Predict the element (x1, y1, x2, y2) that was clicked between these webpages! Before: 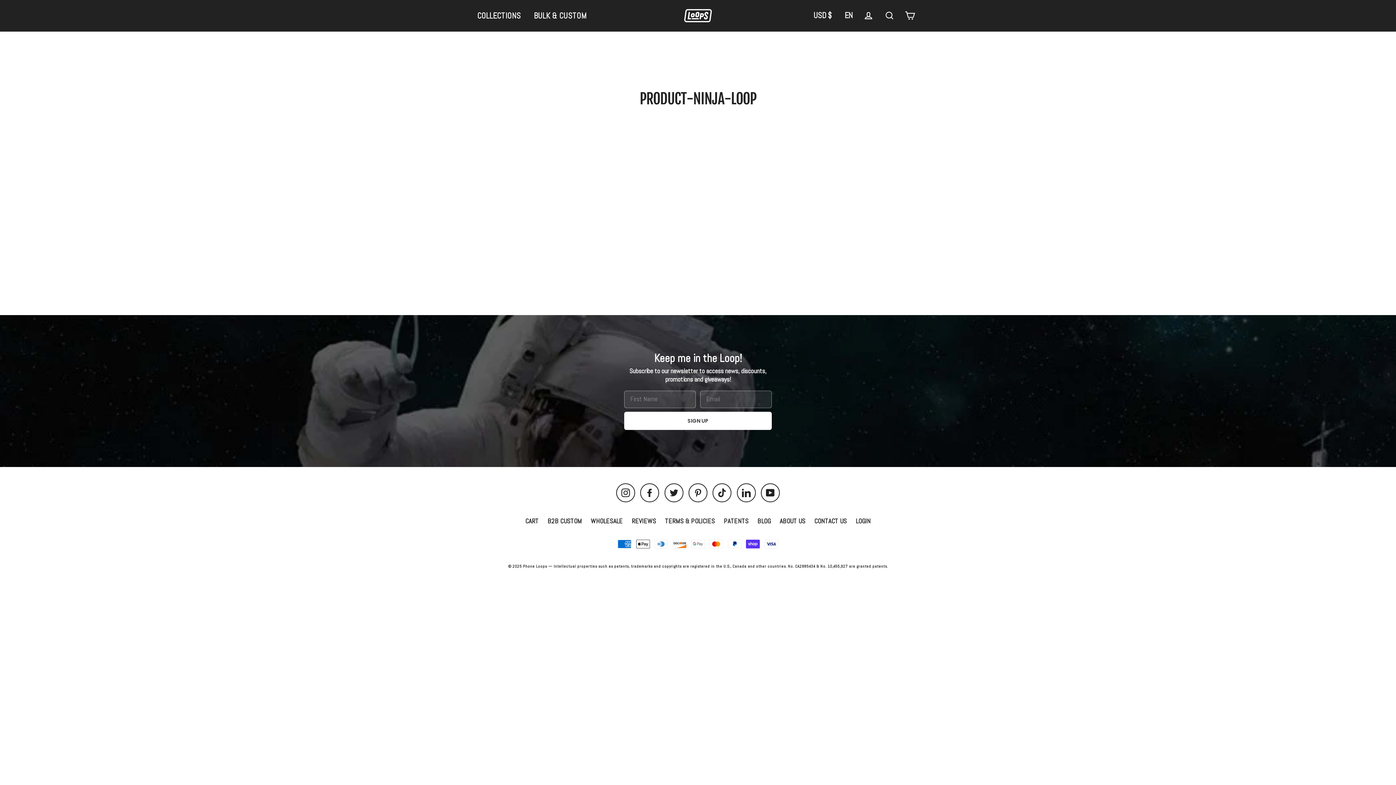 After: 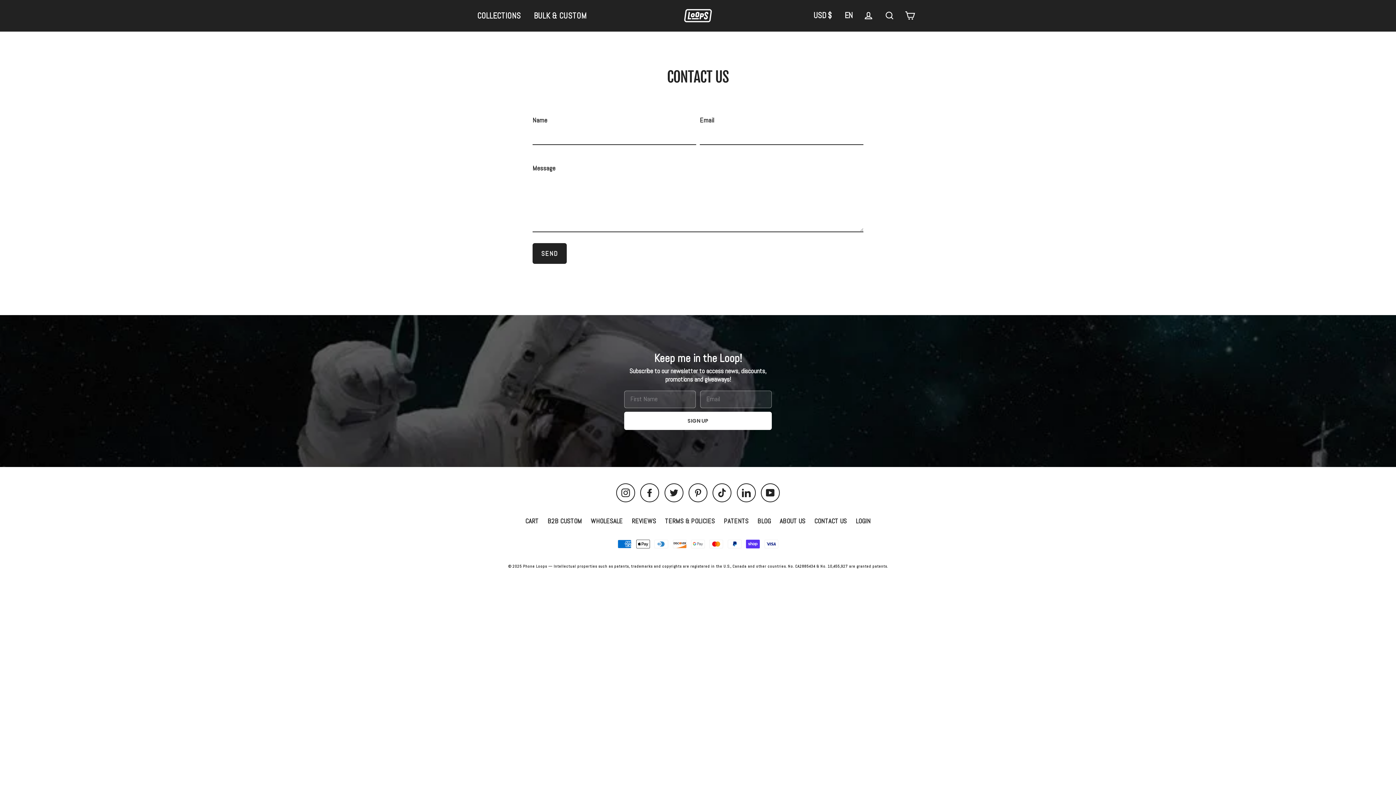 Action: bbox: (810, 514, 850, 527) label: CONTACT US